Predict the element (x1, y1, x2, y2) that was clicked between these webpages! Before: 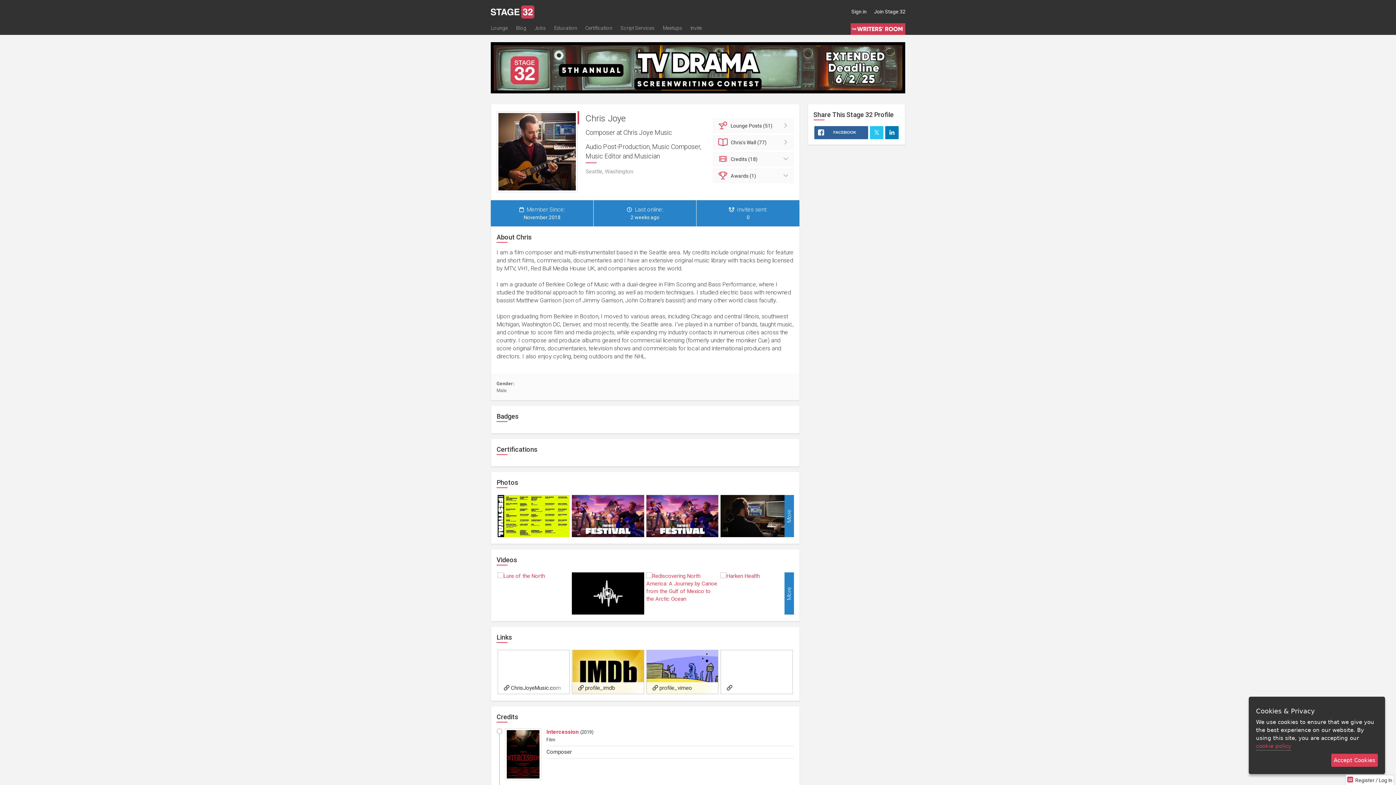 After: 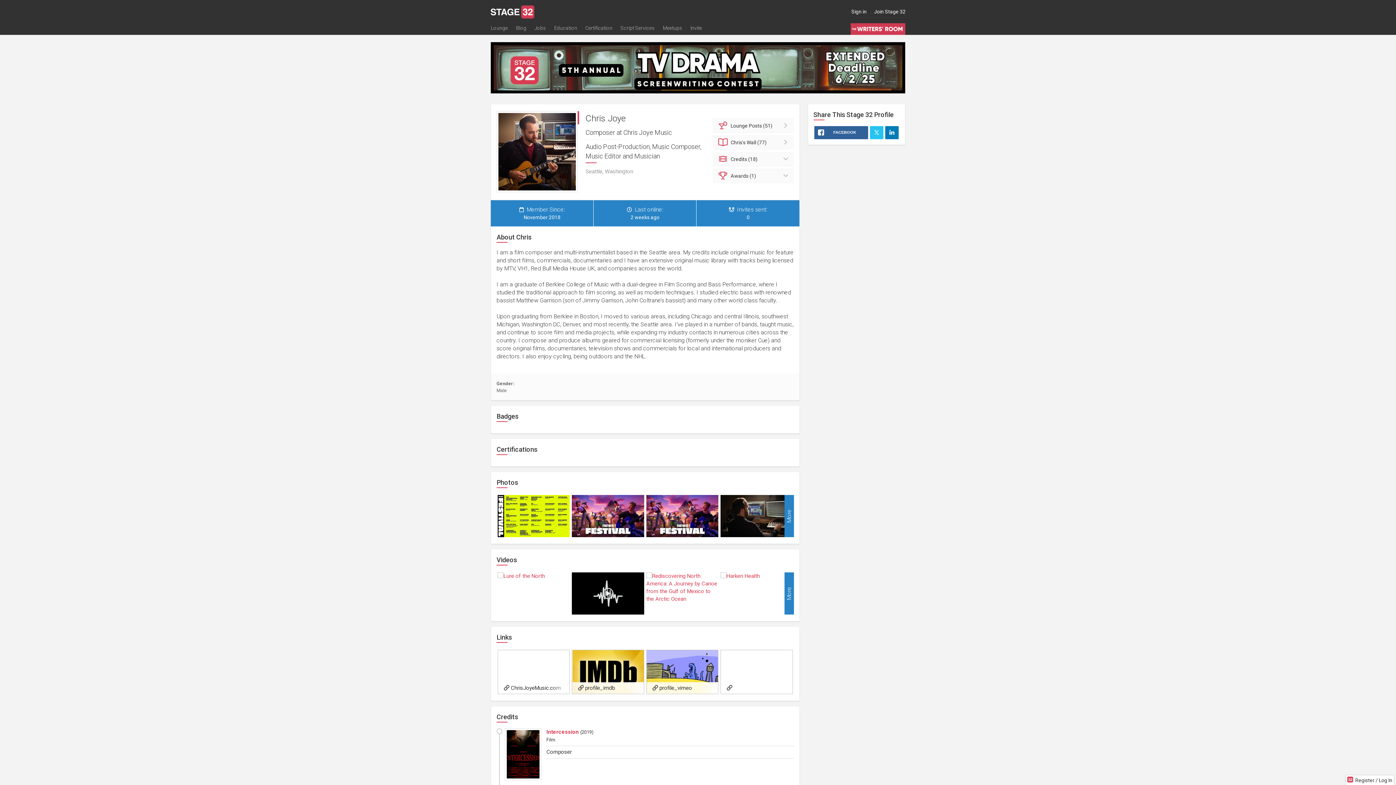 Action: bbox: (1331, 754, 1378, 767) label: Accept Cookies